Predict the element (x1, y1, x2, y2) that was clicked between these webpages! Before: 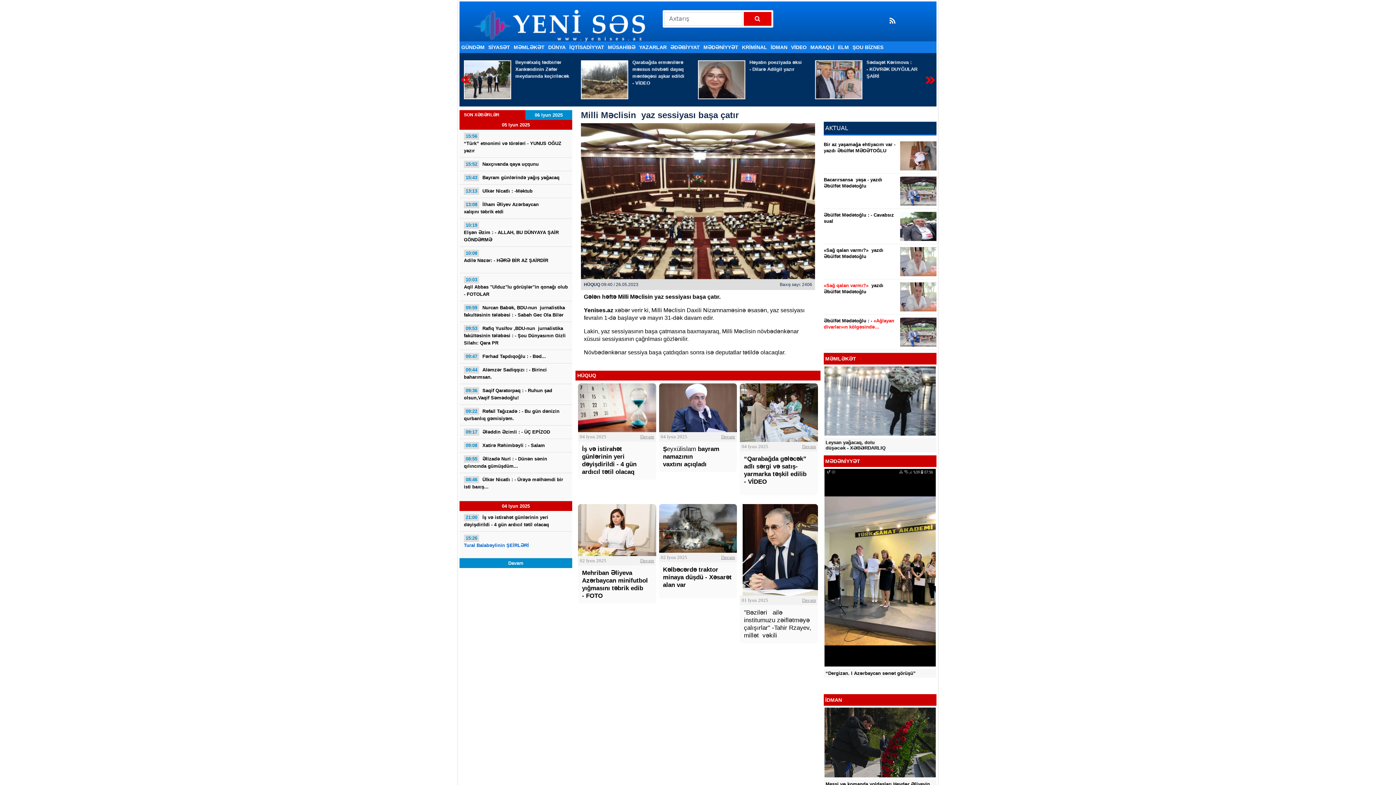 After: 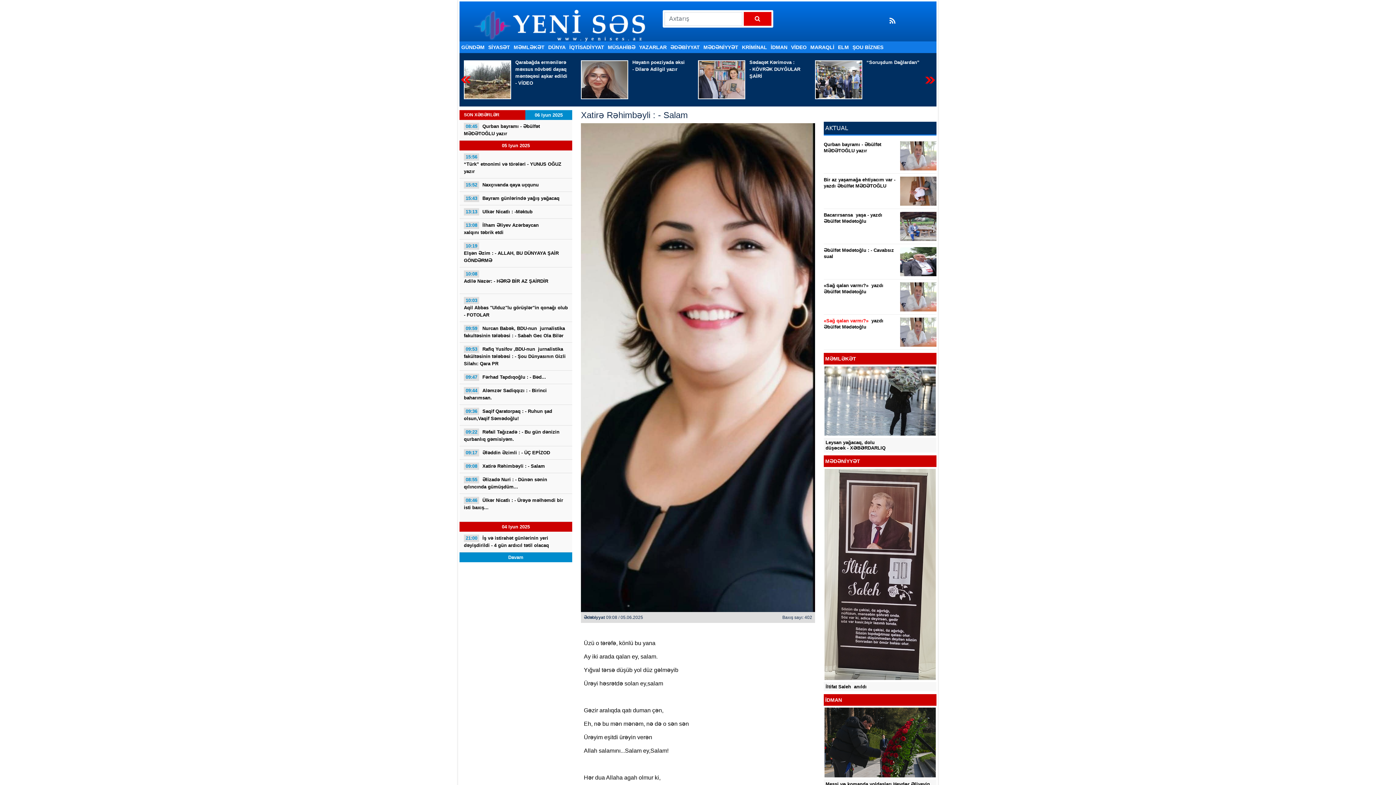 Action: bbox: (459, 442, 572, 449) label: 09:08 Xatirə Rəhimbəyli : - Salam